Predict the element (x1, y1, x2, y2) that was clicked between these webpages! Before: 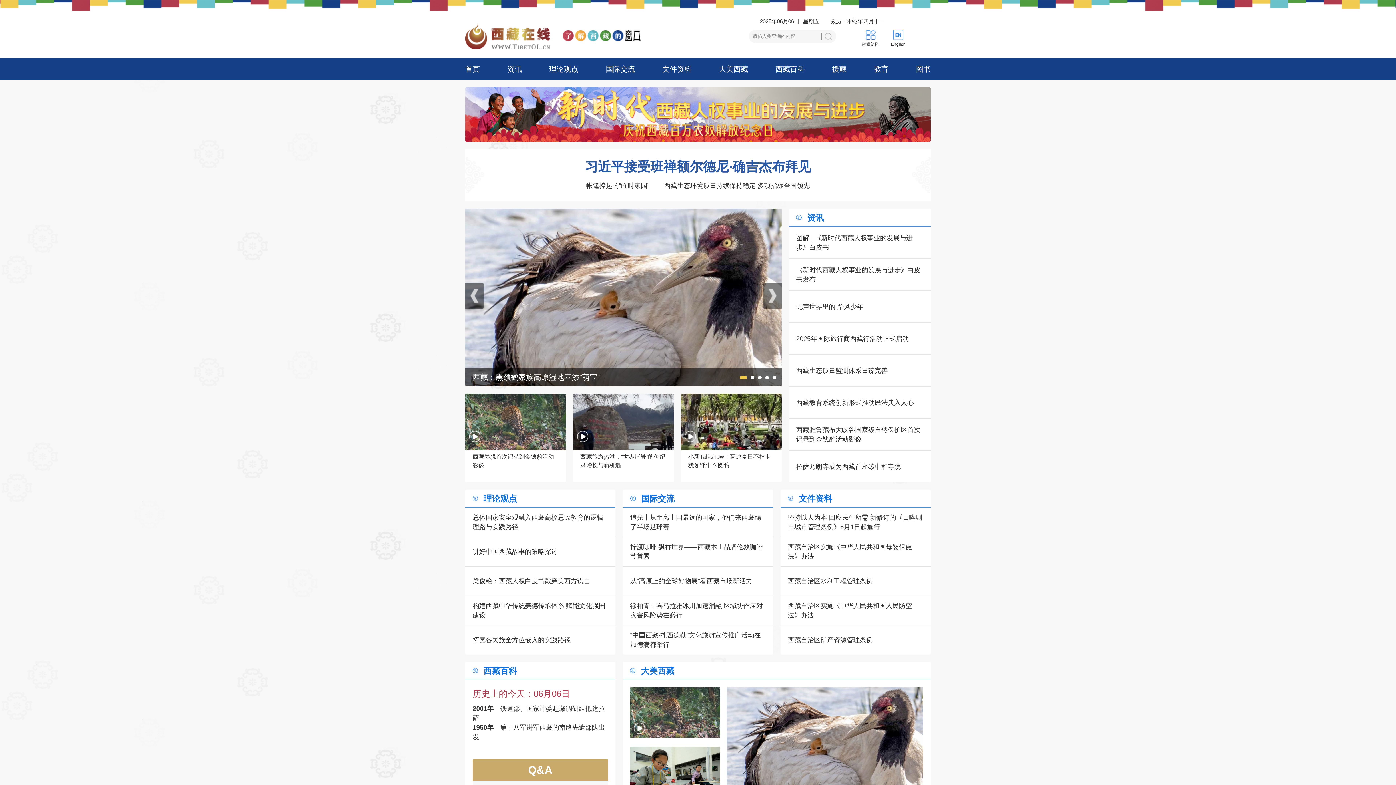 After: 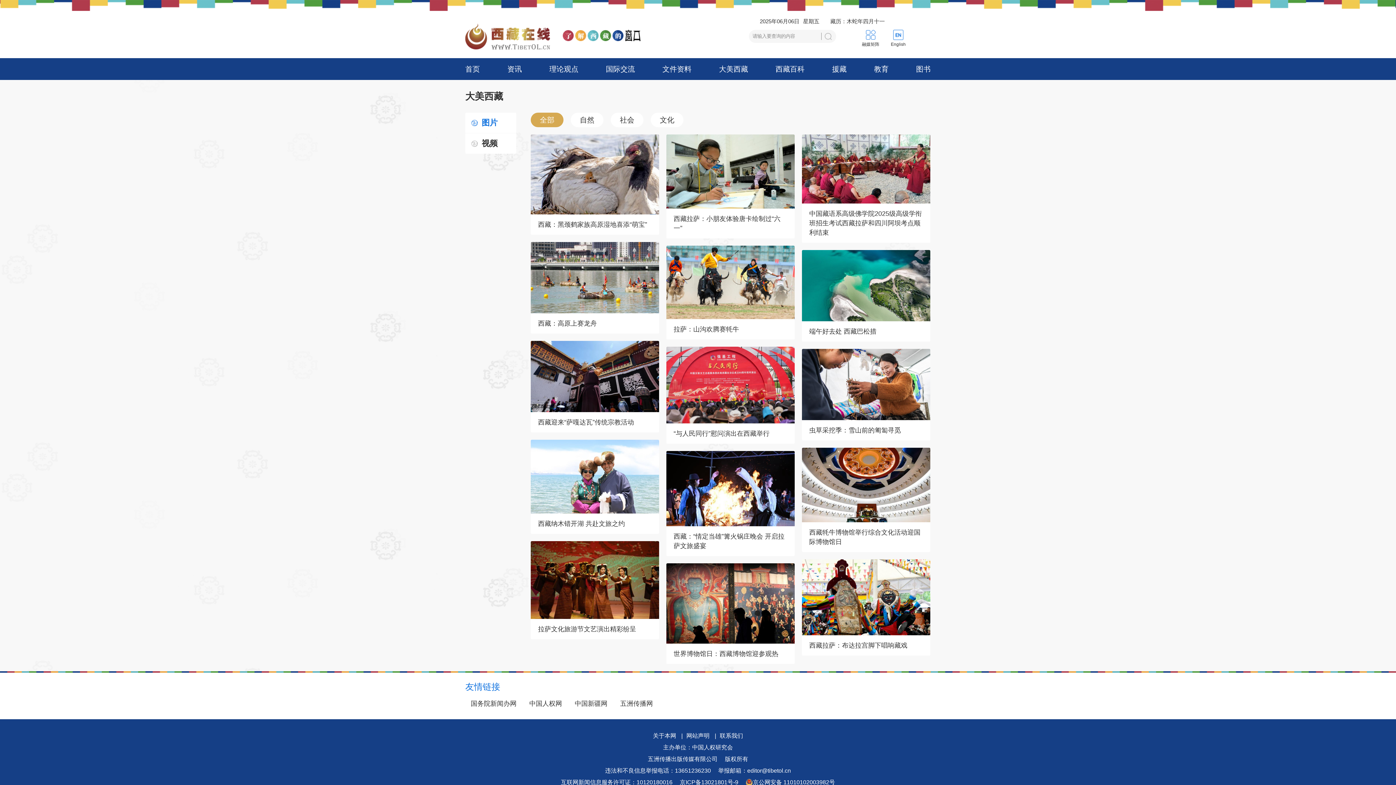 Action: bbox: (641, 666, 674, 675) label: 大美西藏